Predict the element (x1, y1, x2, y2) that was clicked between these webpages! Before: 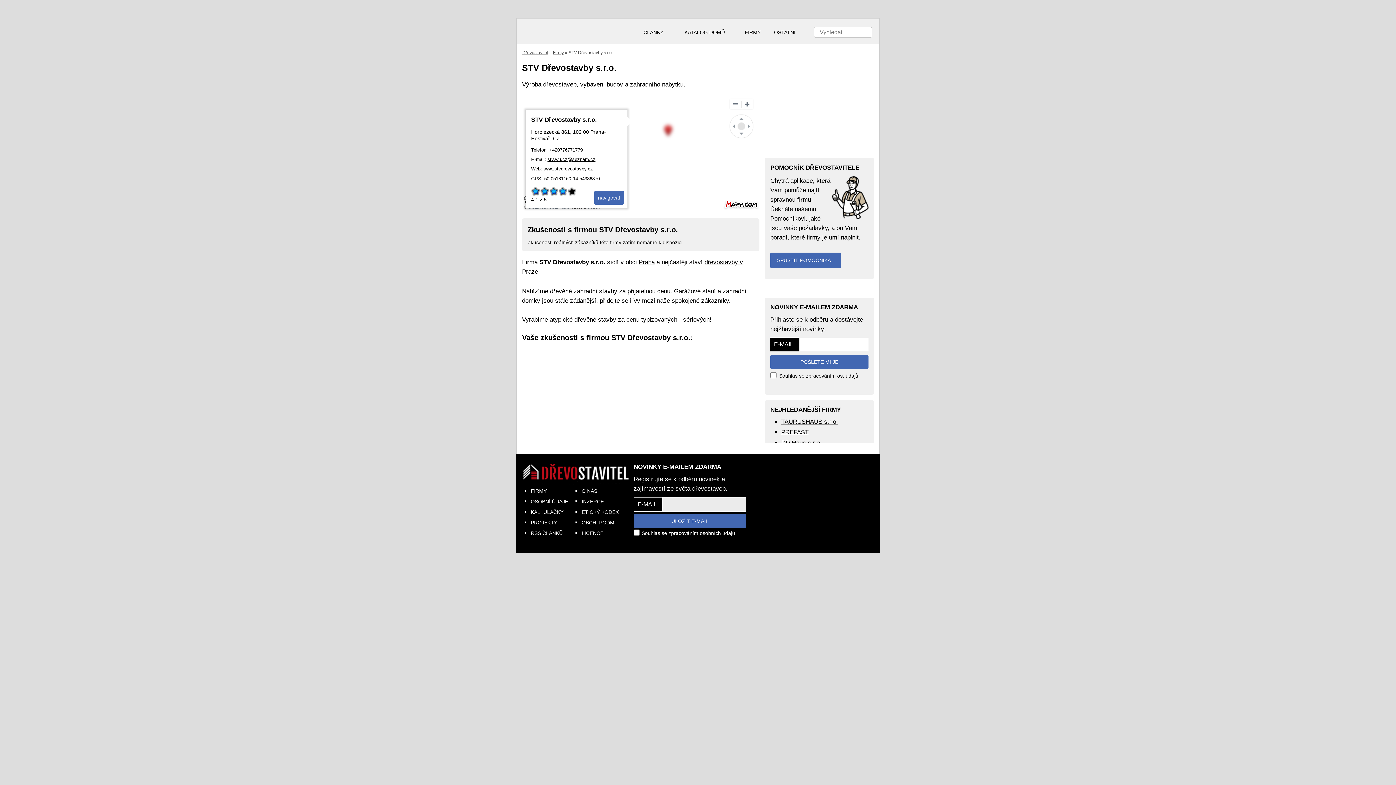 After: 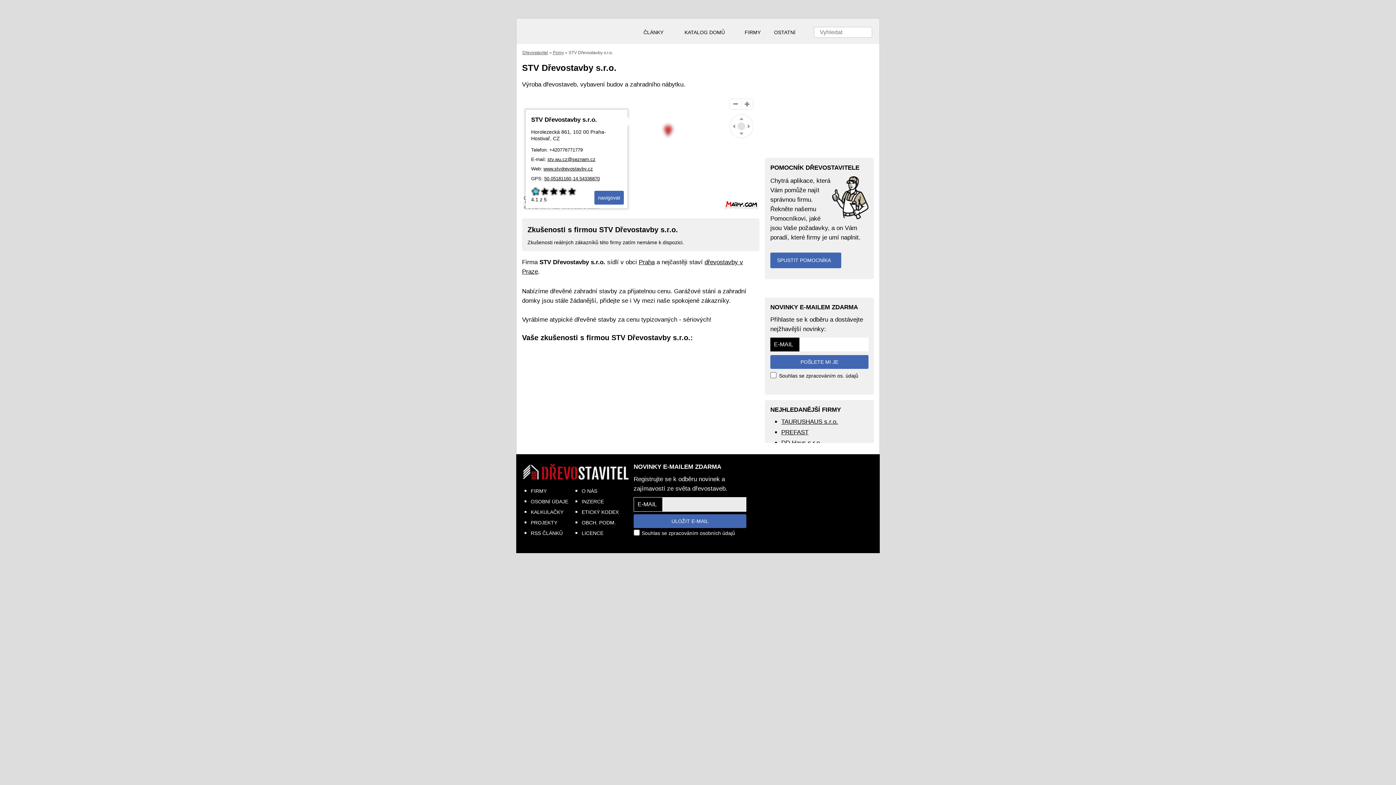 Action: bbox: (531, 187, 540, 196) label: 1